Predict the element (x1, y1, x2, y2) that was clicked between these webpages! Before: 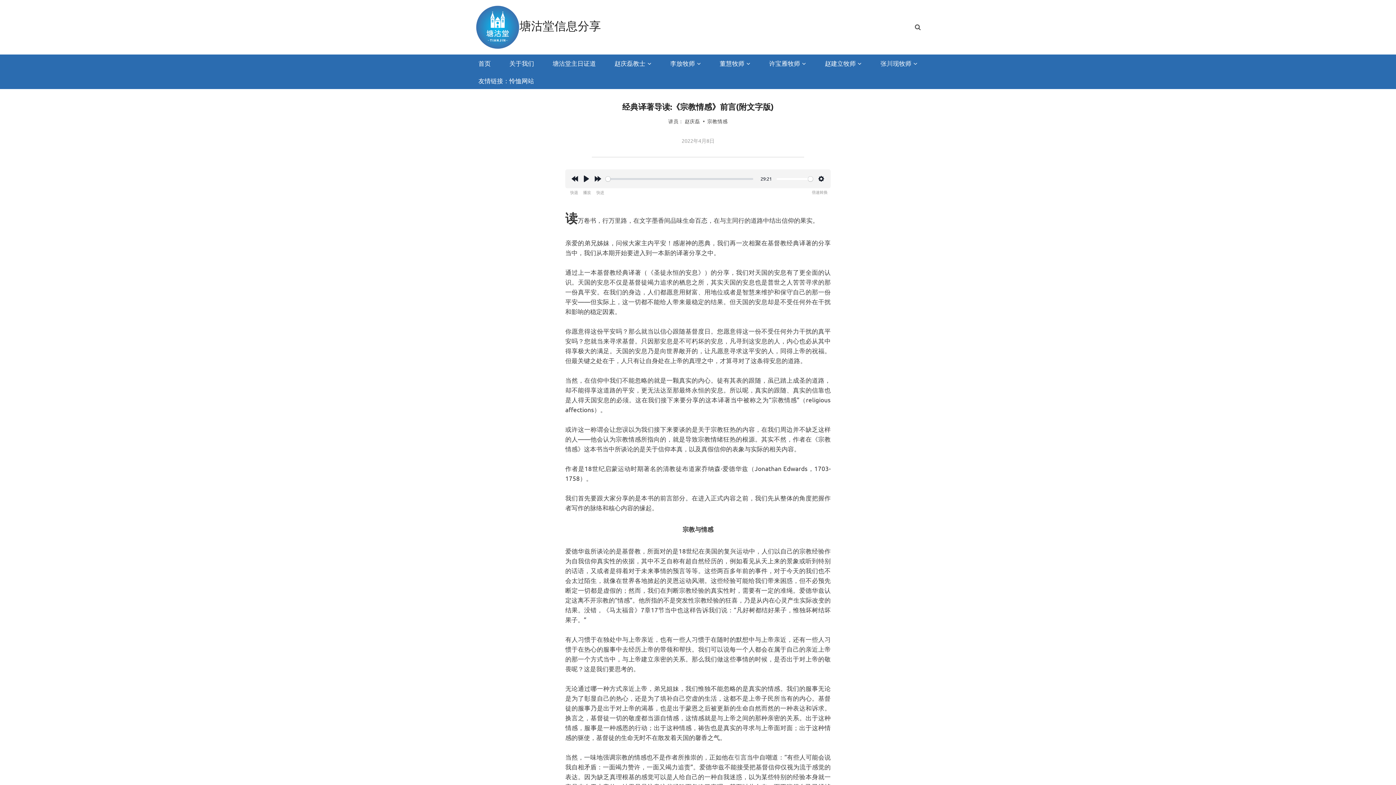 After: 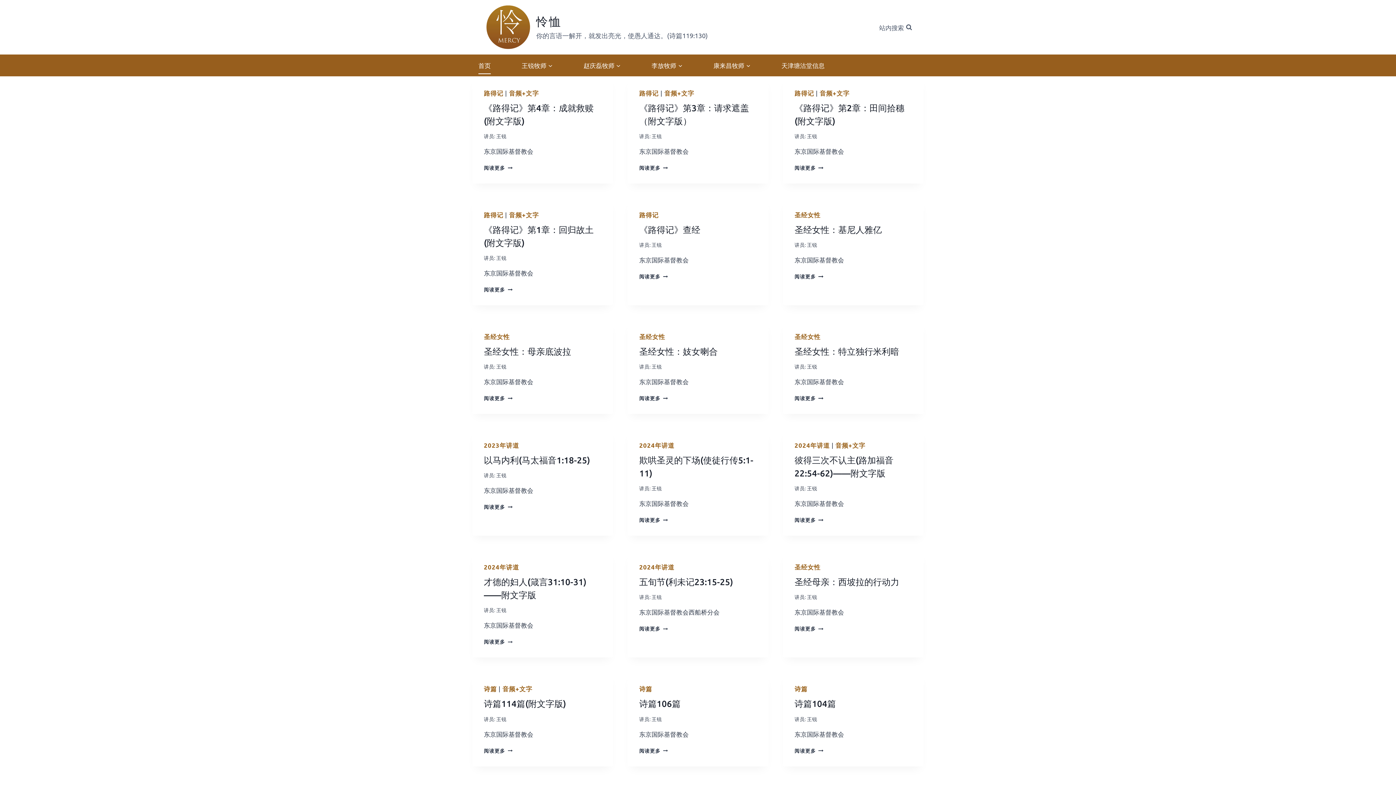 Action: bbox: (472, 71, 540, 89) label: 友情链接：怜恤网站